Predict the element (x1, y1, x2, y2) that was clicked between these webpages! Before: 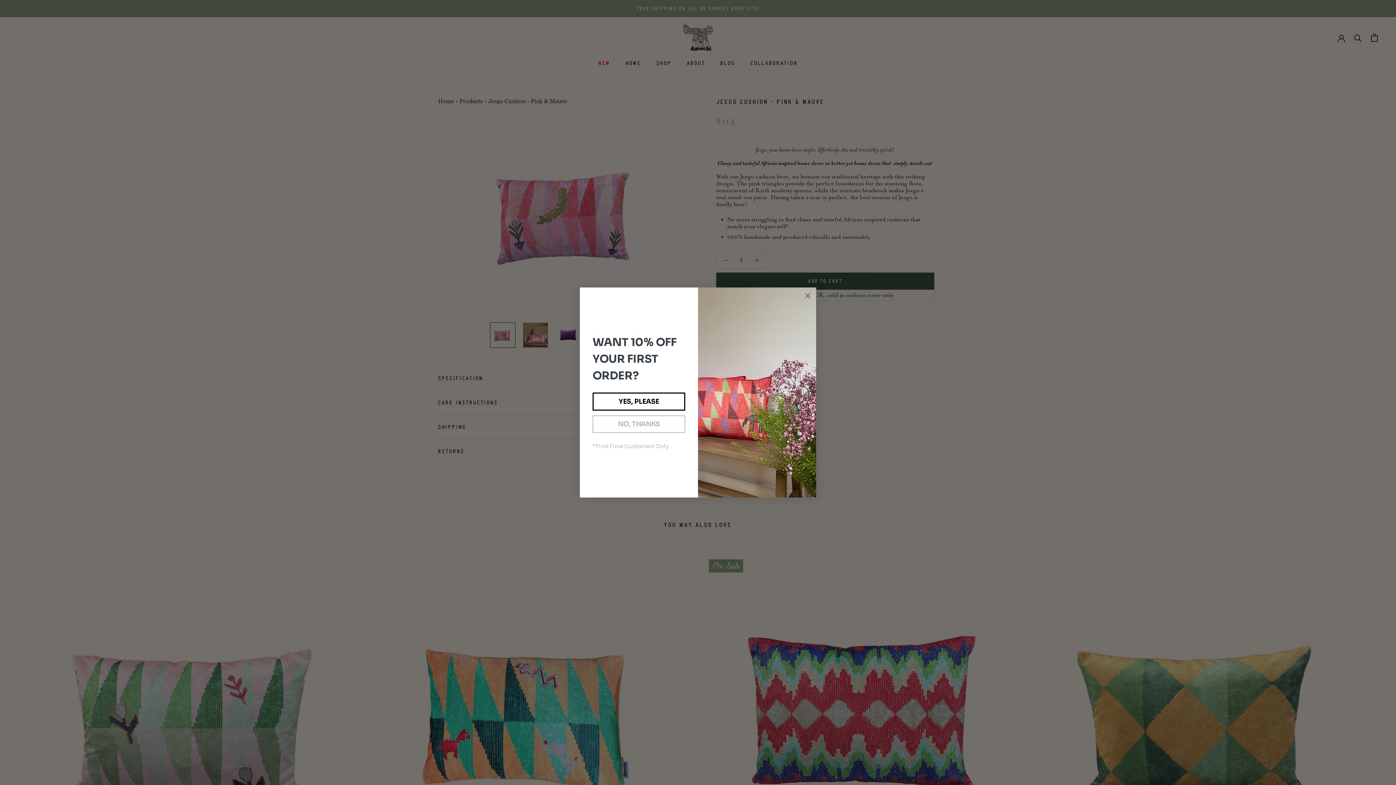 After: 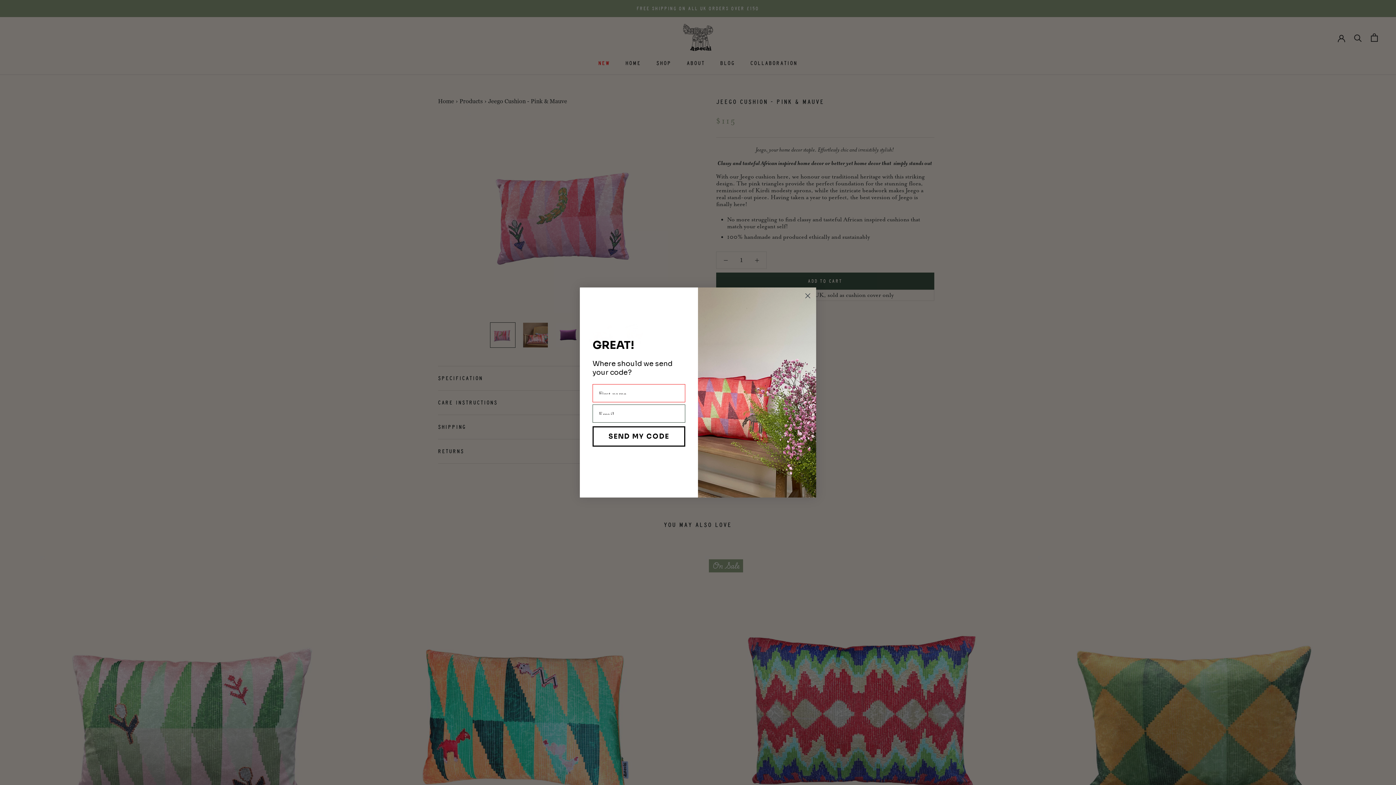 Action: bbox: (592, 392, 685, 410) label: YES, PLEASE